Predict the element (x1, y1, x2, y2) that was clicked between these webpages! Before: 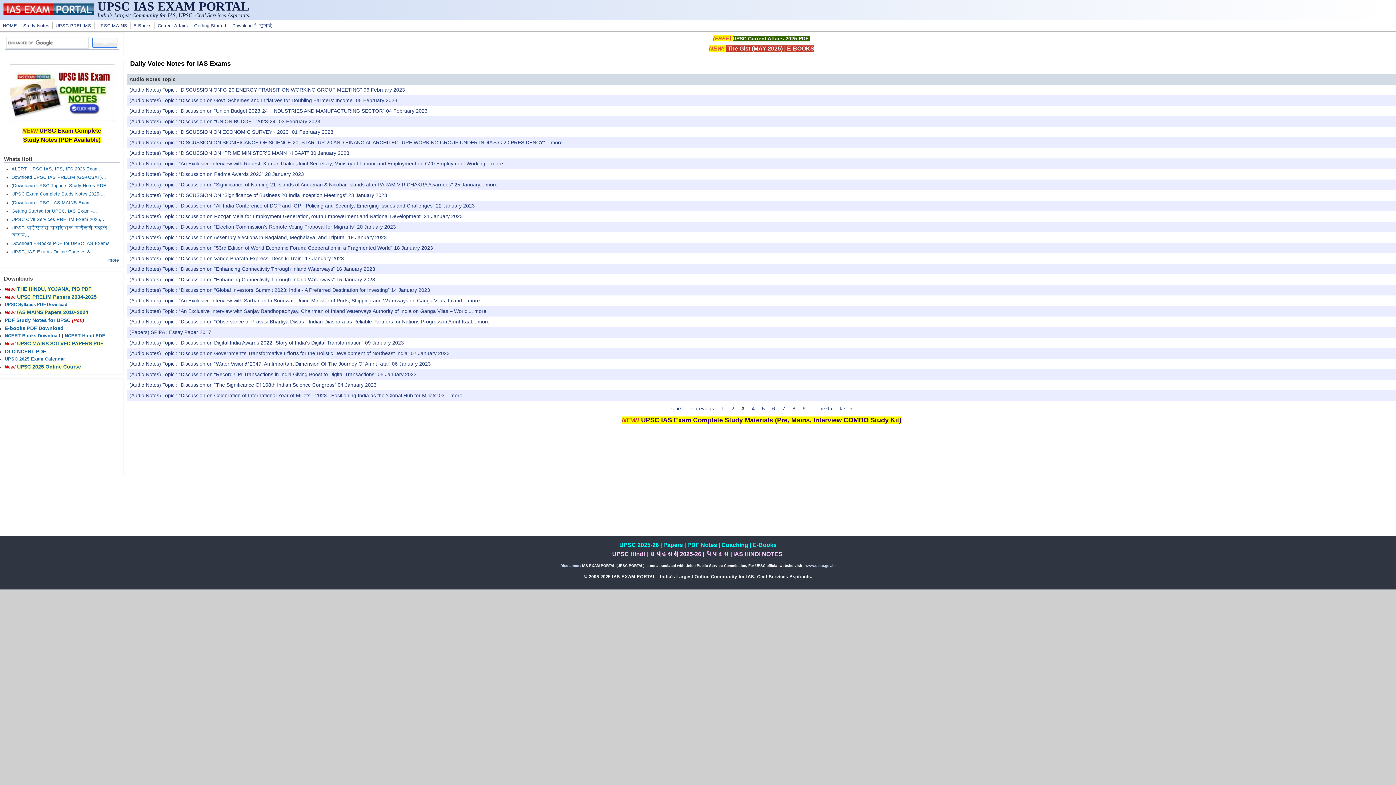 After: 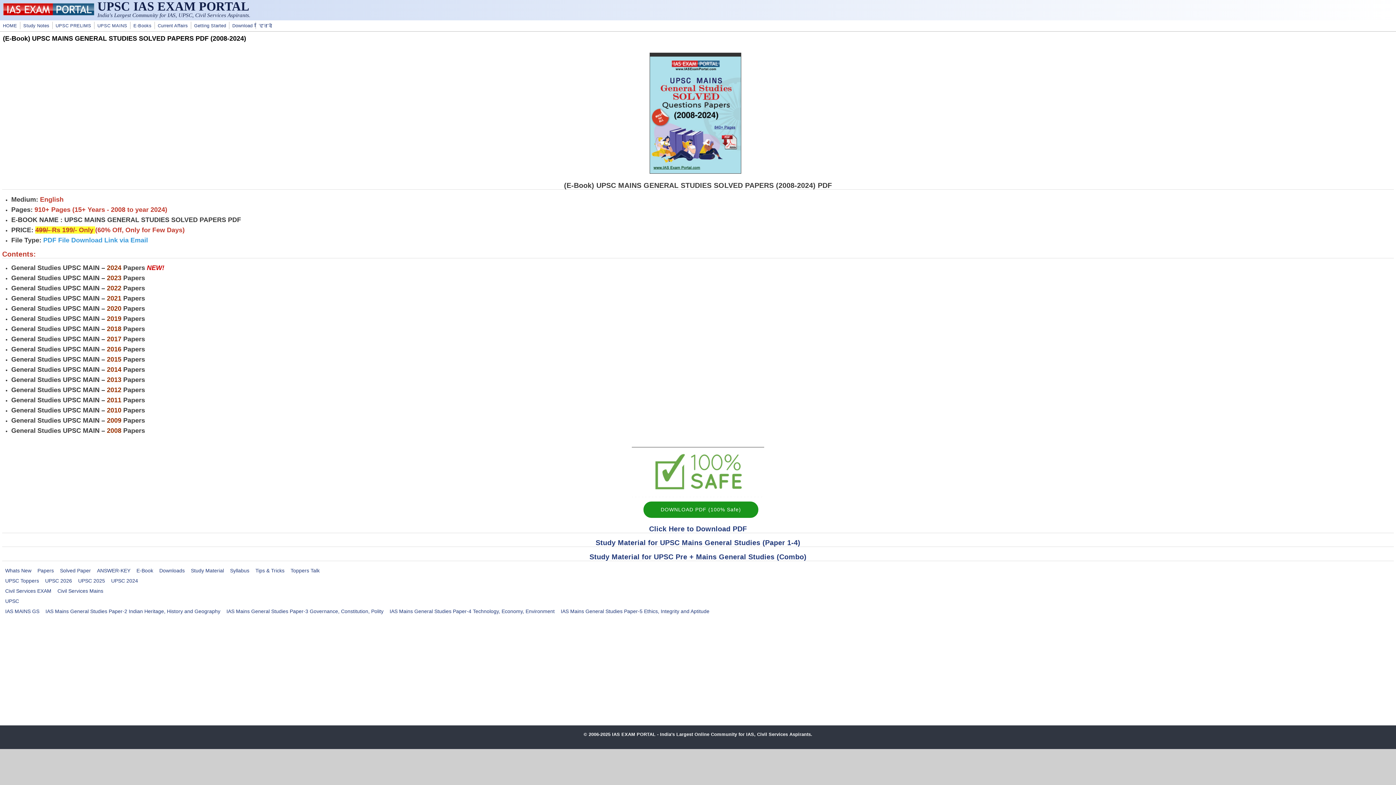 Action: label: UPSC MAINS SOLVED PAPERS PDF bbox: (17, 340, 103, 346)